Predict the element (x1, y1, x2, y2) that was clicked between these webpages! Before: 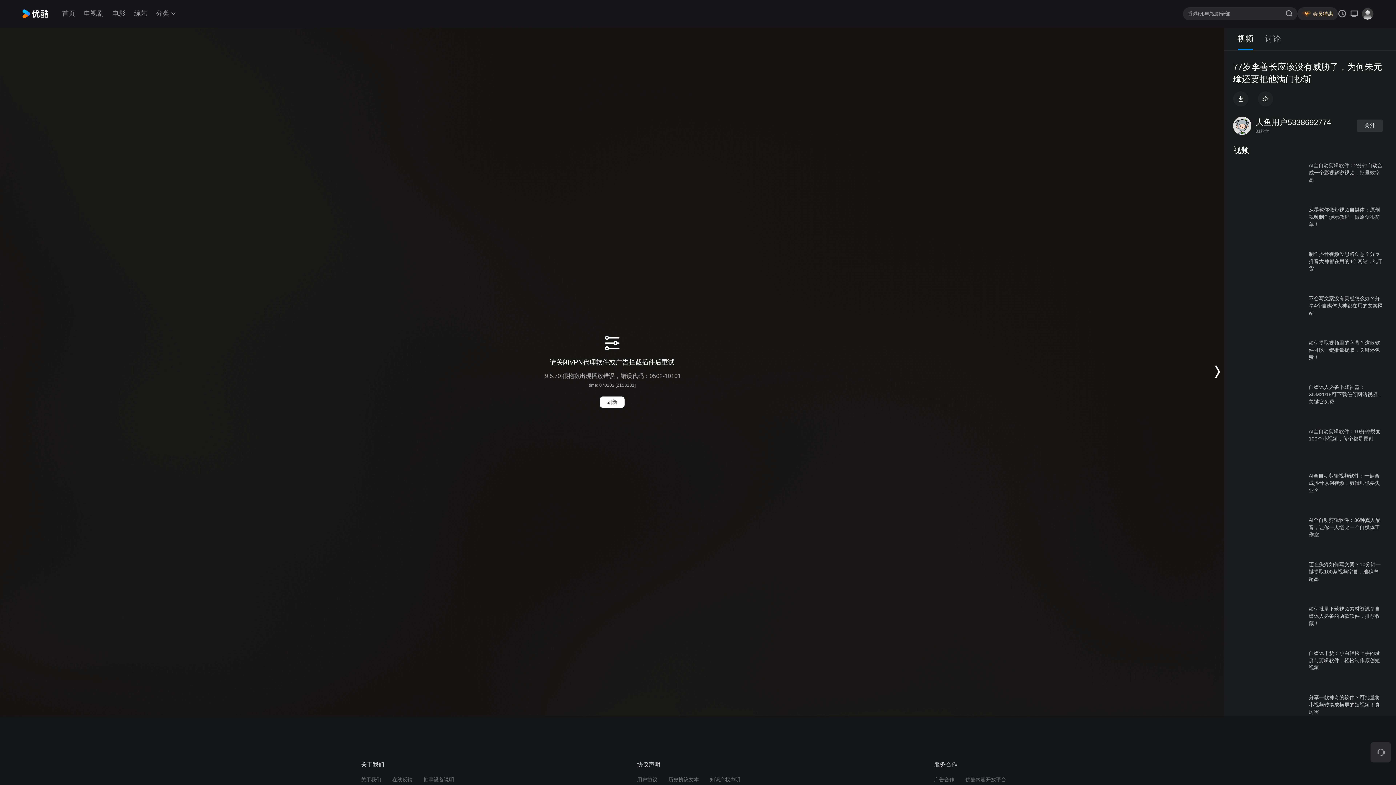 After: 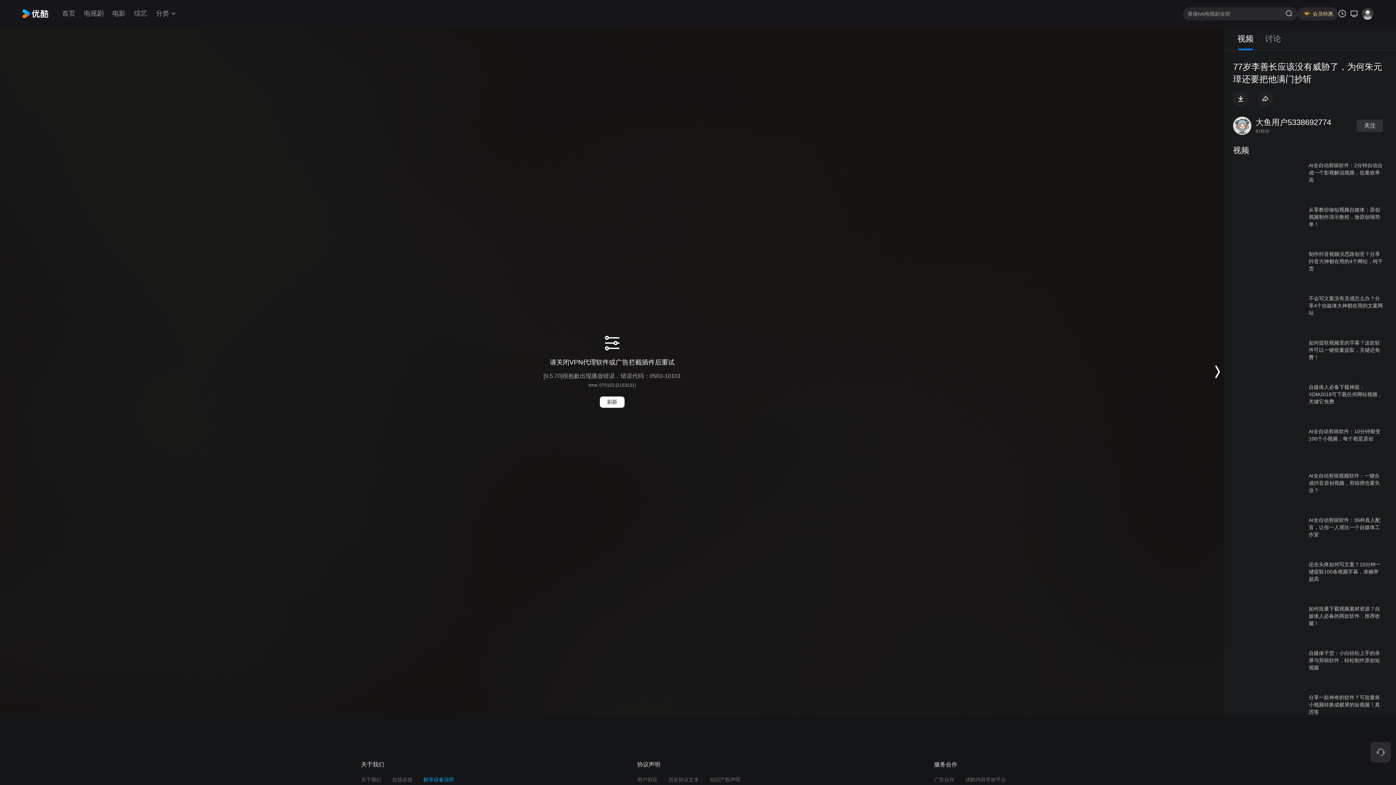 Action: bbox: (423, 775, 454, 783) label: 帧享设备说明